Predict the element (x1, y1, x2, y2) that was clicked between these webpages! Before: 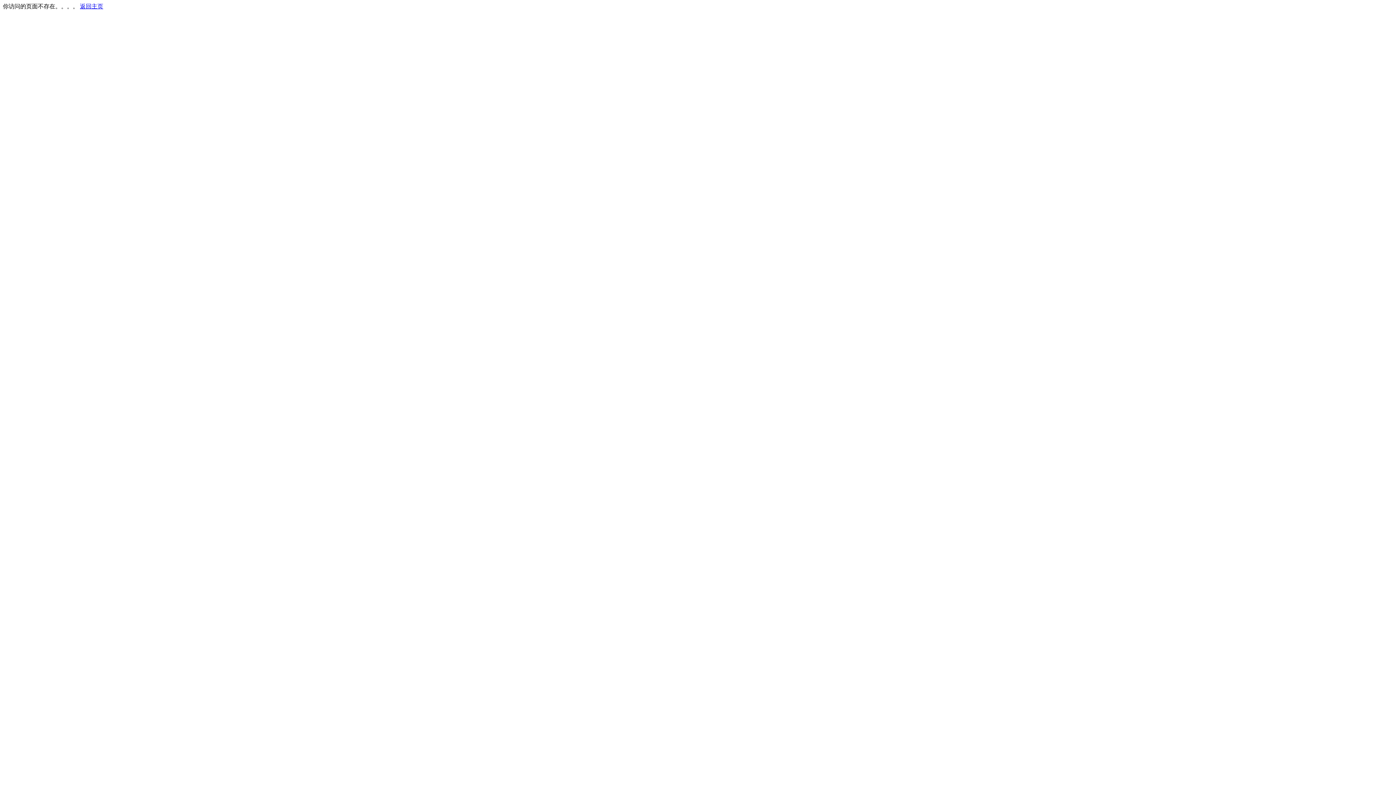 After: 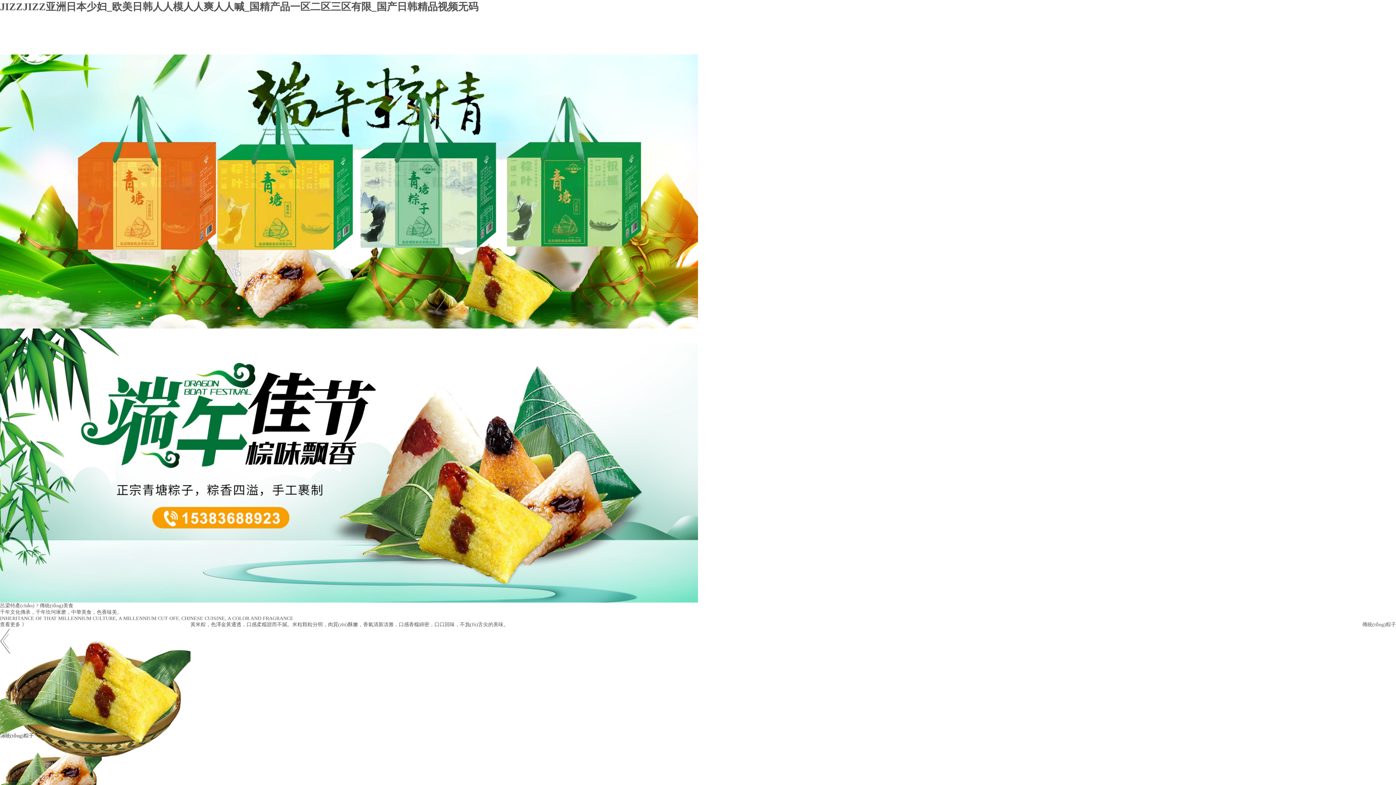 Action: bbox: (80, 3, 103, 9) label: 返回主页